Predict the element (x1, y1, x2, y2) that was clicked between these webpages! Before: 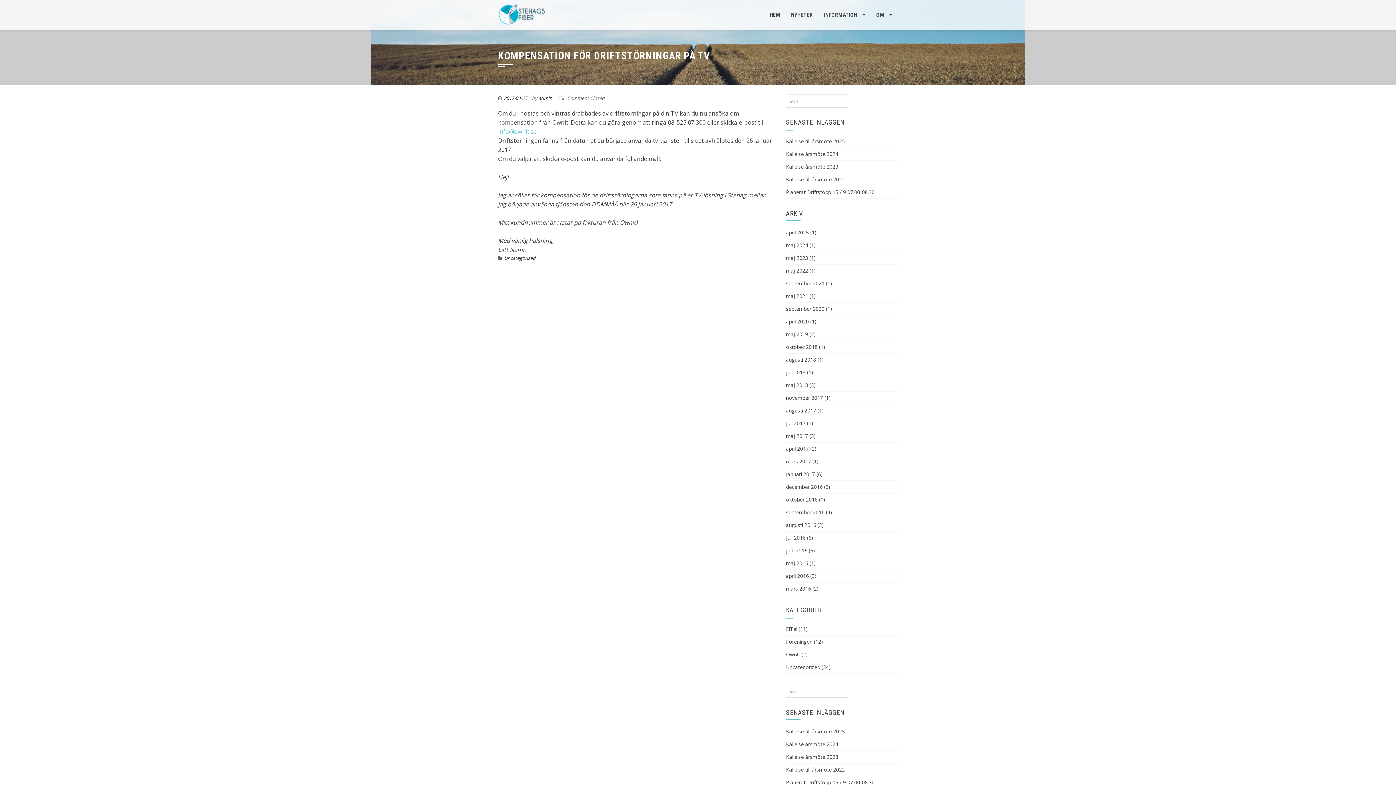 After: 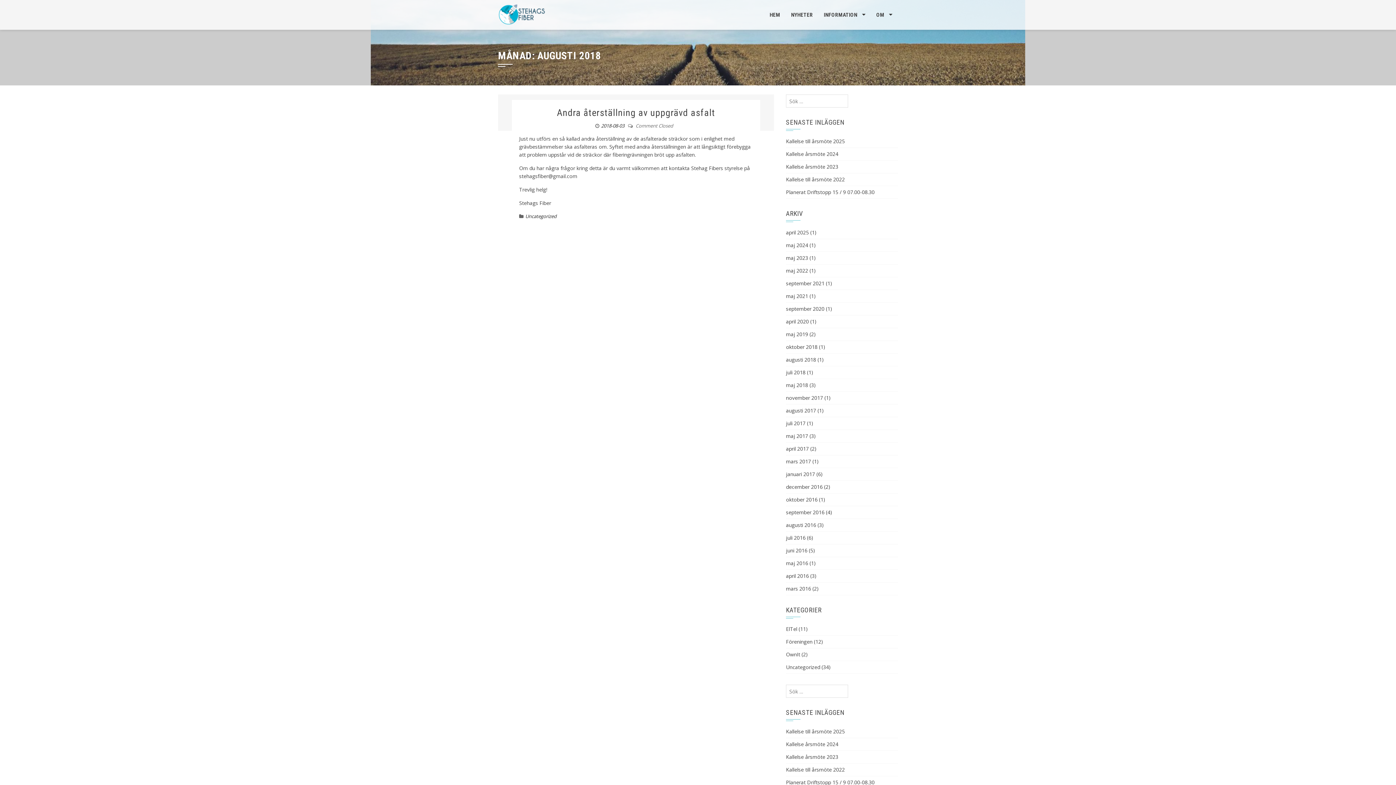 Action: label: augusti 2018 bbox: (786, 356, 816, 363)